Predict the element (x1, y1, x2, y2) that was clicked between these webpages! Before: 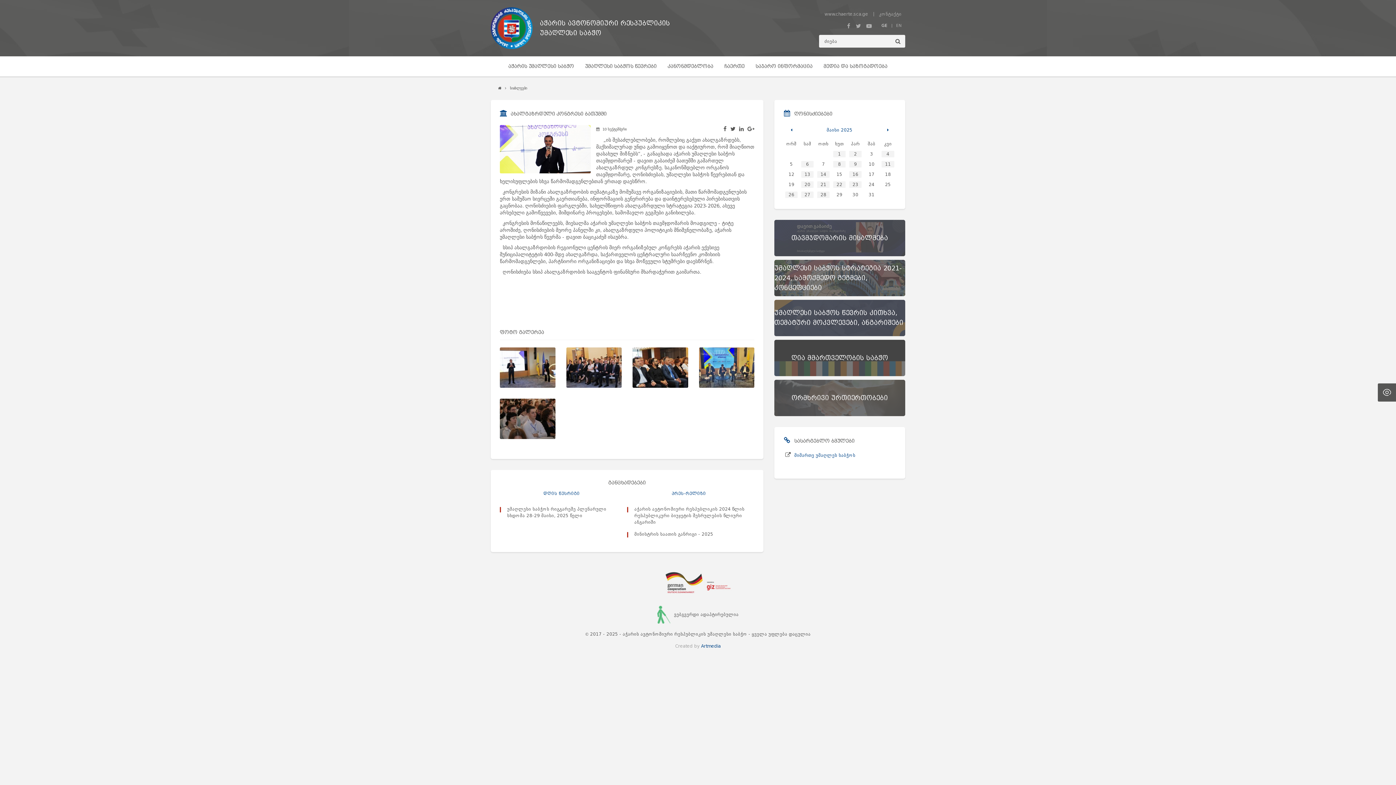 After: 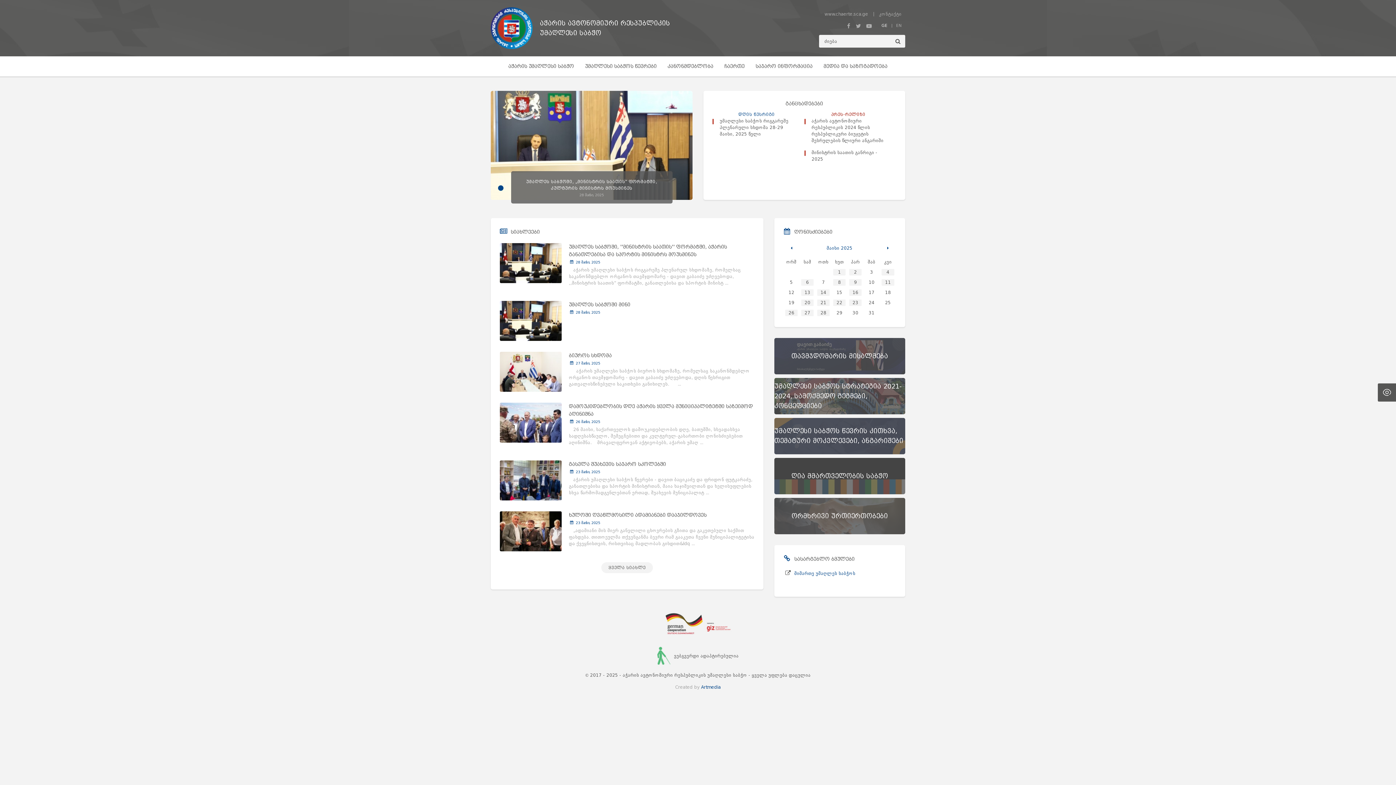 Action: label: მთავარ გვერდზე გადასვლა bbox: (490, 7, 532, 49)